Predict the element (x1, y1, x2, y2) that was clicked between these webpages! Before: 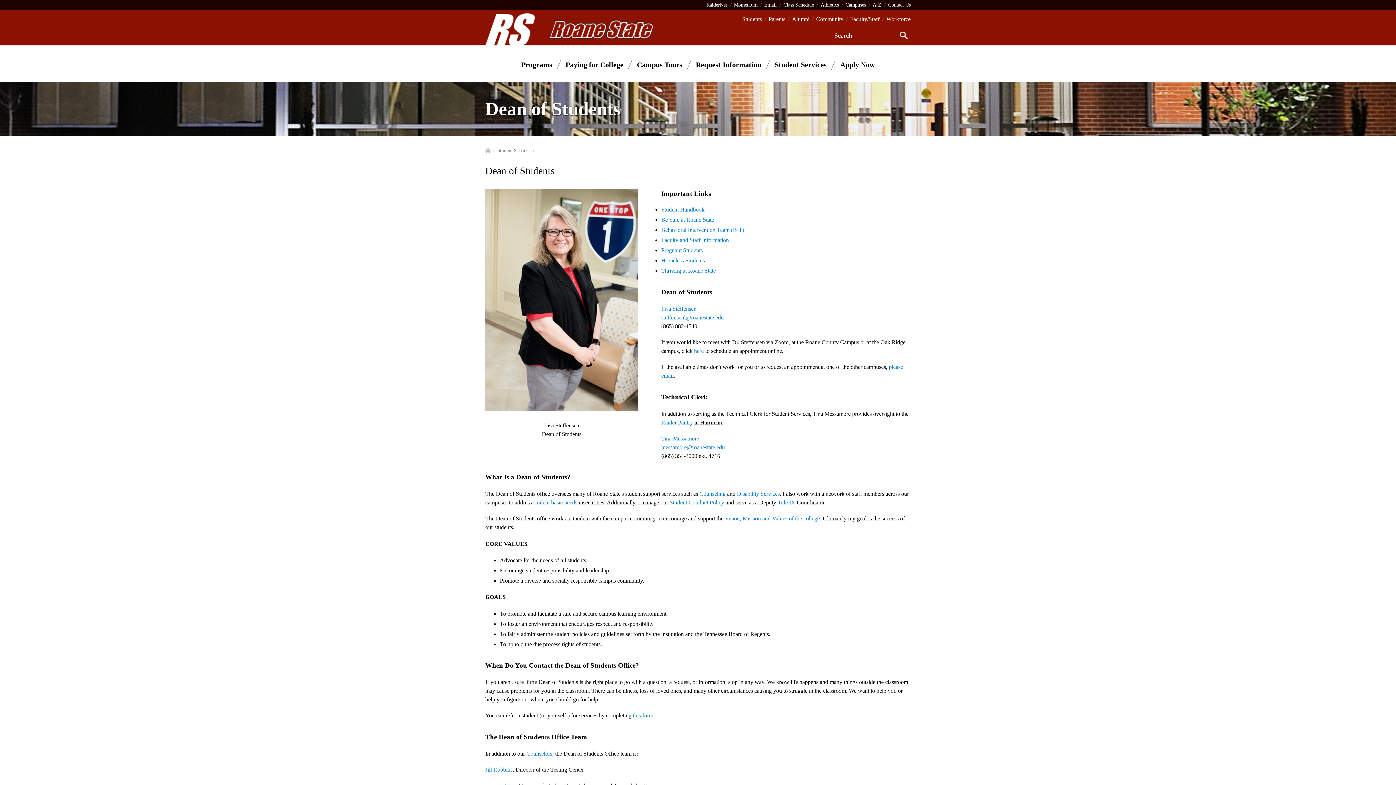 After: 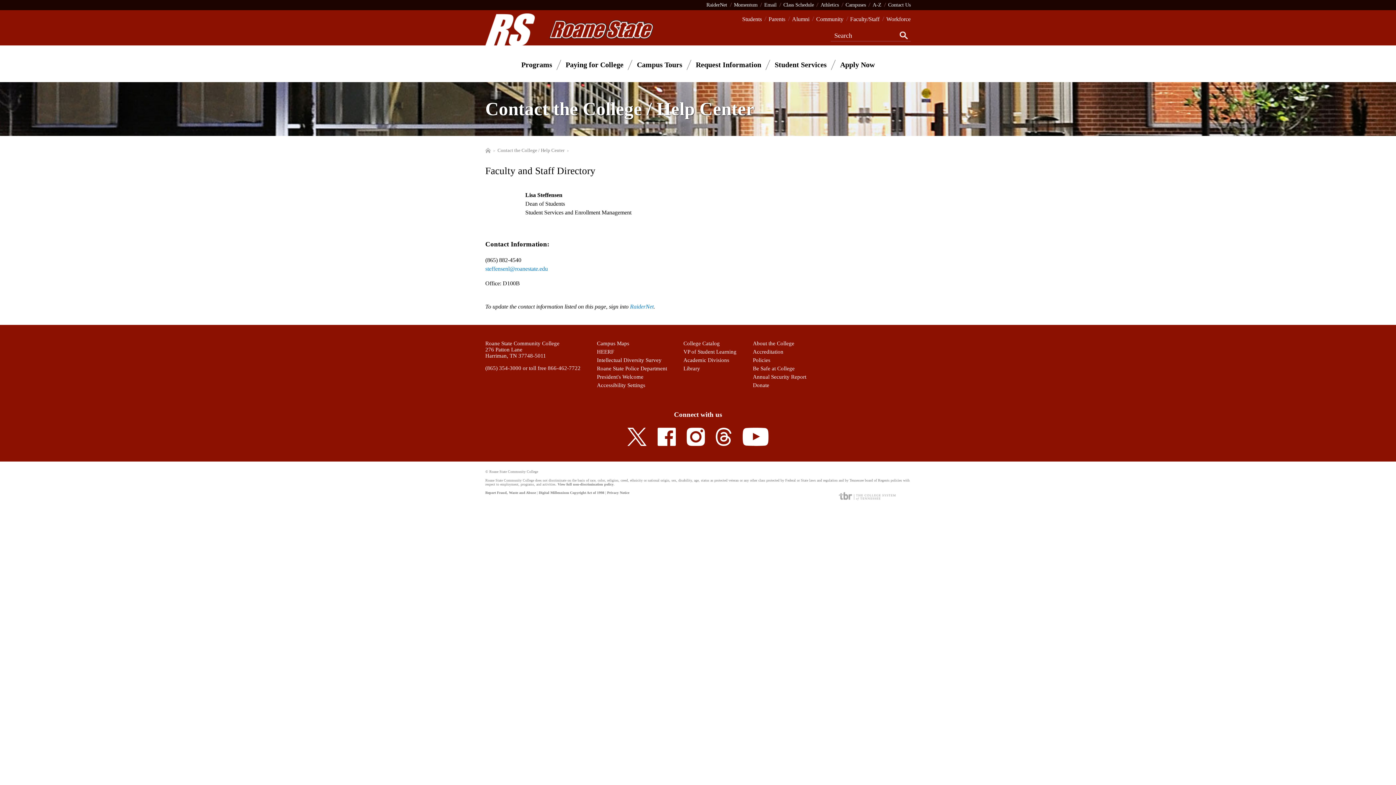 Action: bbox: (661, 305, 696, 311) label: Lisa Steffensen